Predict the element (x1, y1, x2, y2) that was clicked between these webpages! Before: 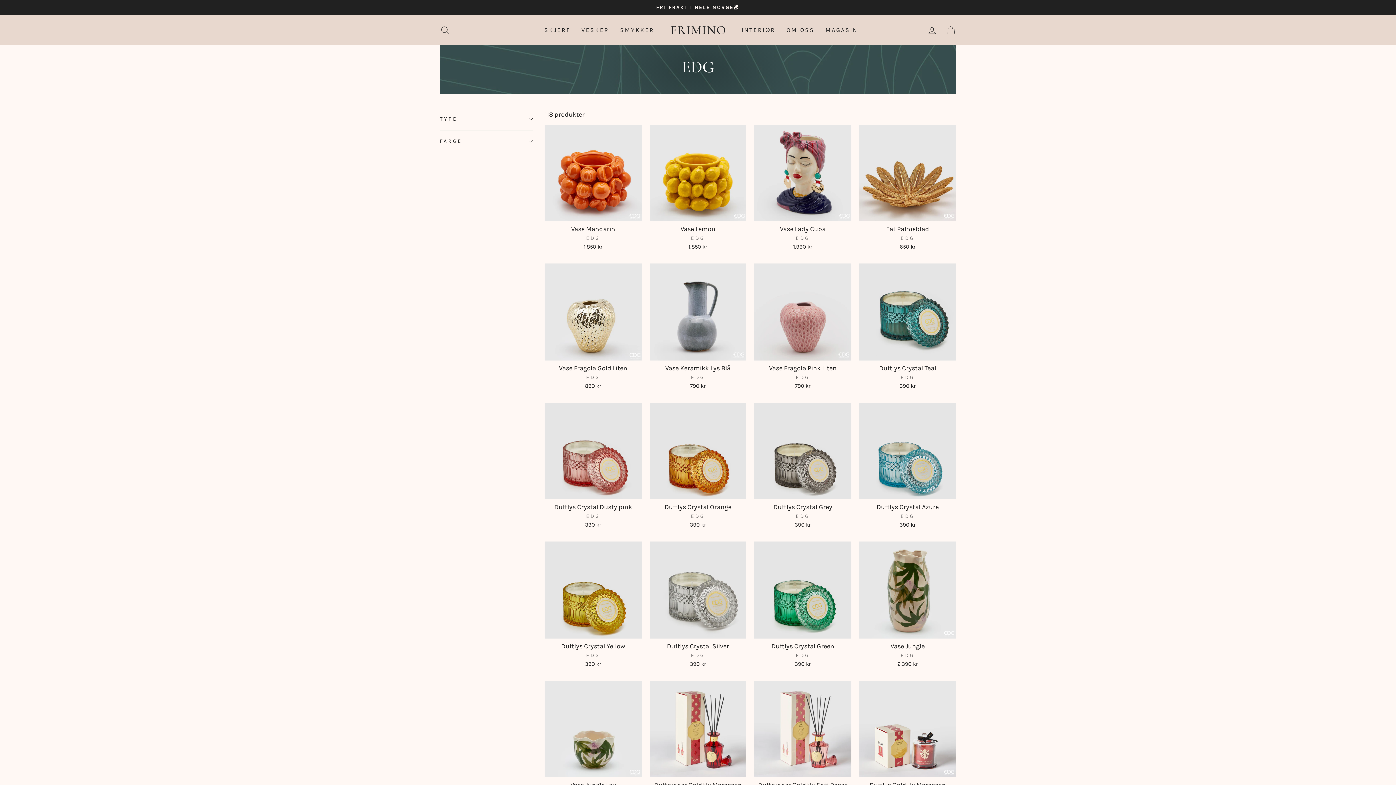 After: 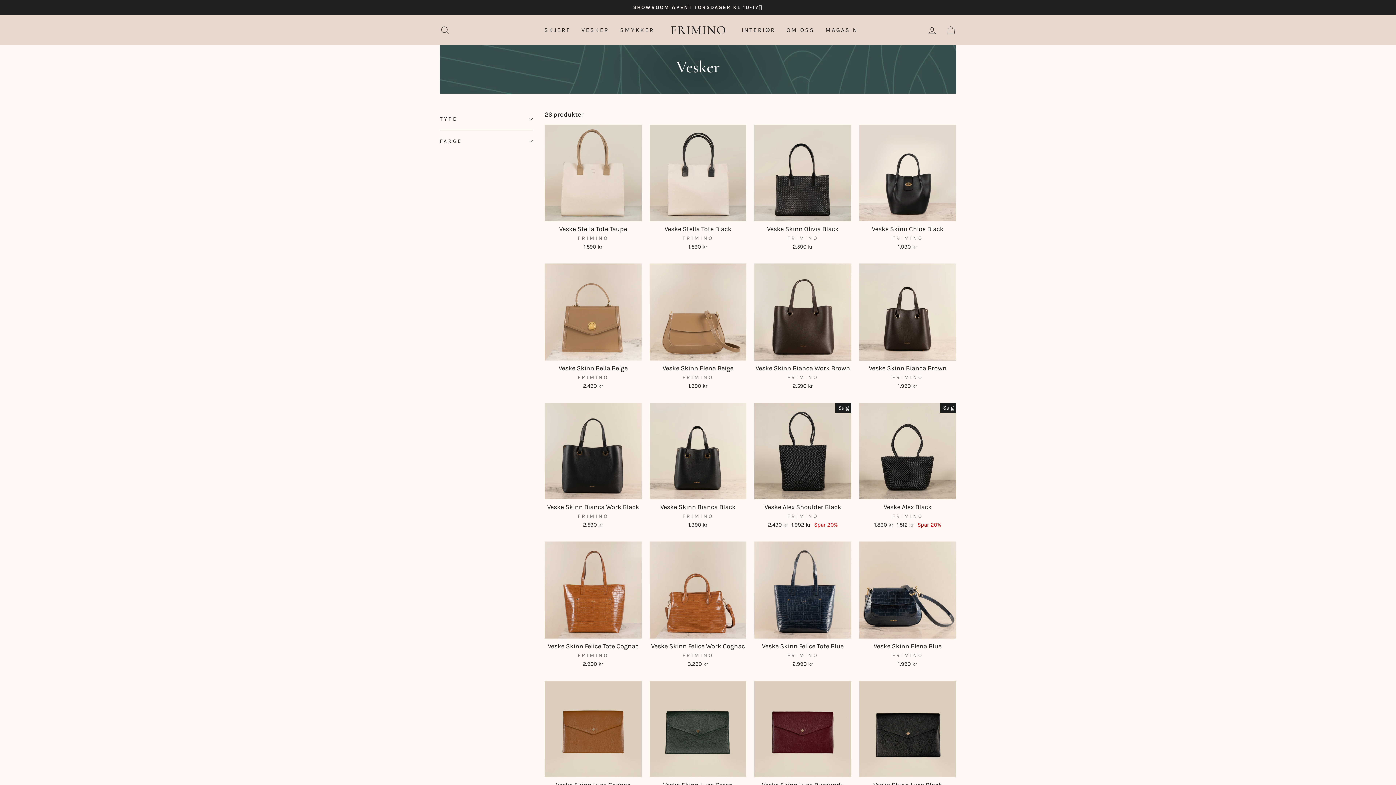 Action: bbox: (576, 23, 614, 36) label: VESKER